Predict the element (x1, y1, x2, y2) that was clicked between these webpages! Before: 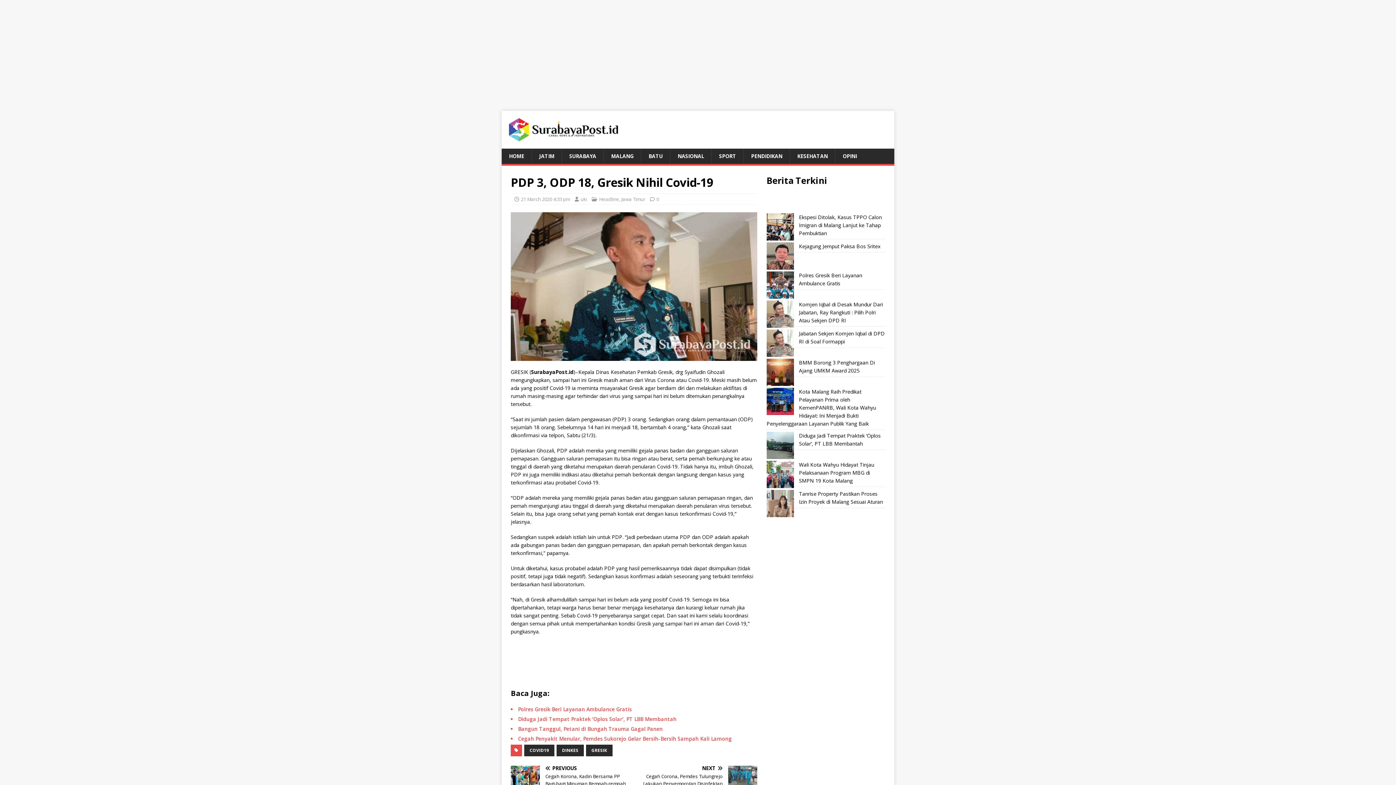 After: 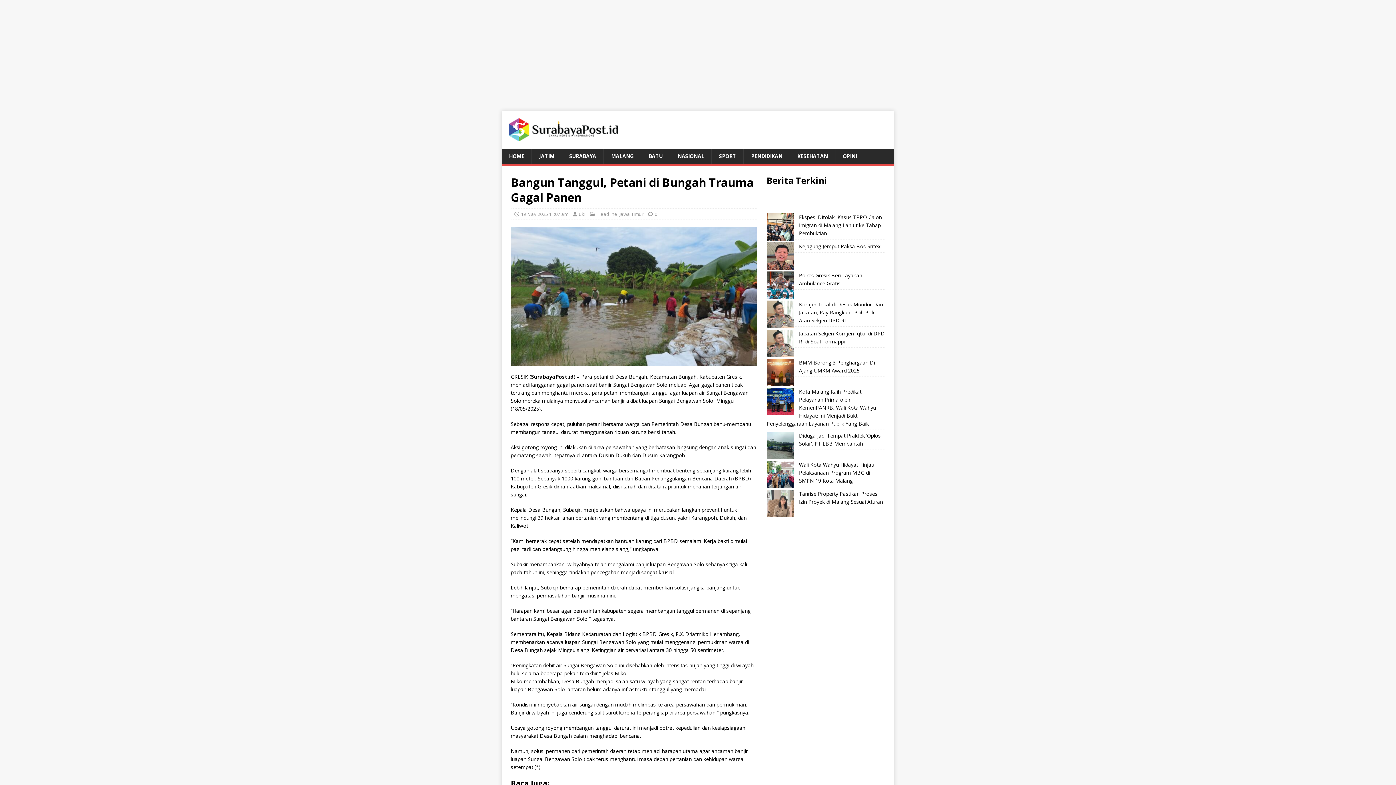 Action: label: Bangun Tanggul, Petani di Bungah Trauma Gagal Panen bbox: (510, 725, 757, 733)